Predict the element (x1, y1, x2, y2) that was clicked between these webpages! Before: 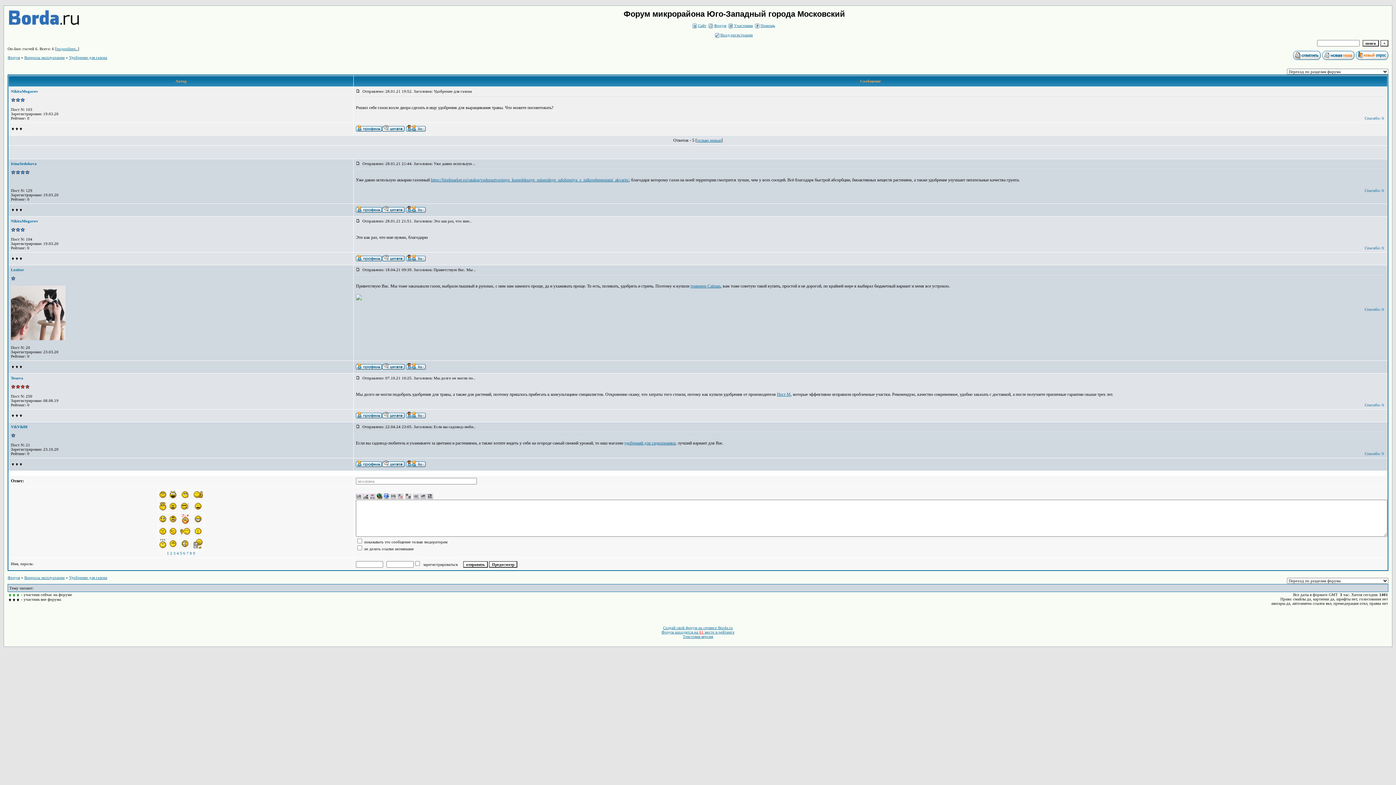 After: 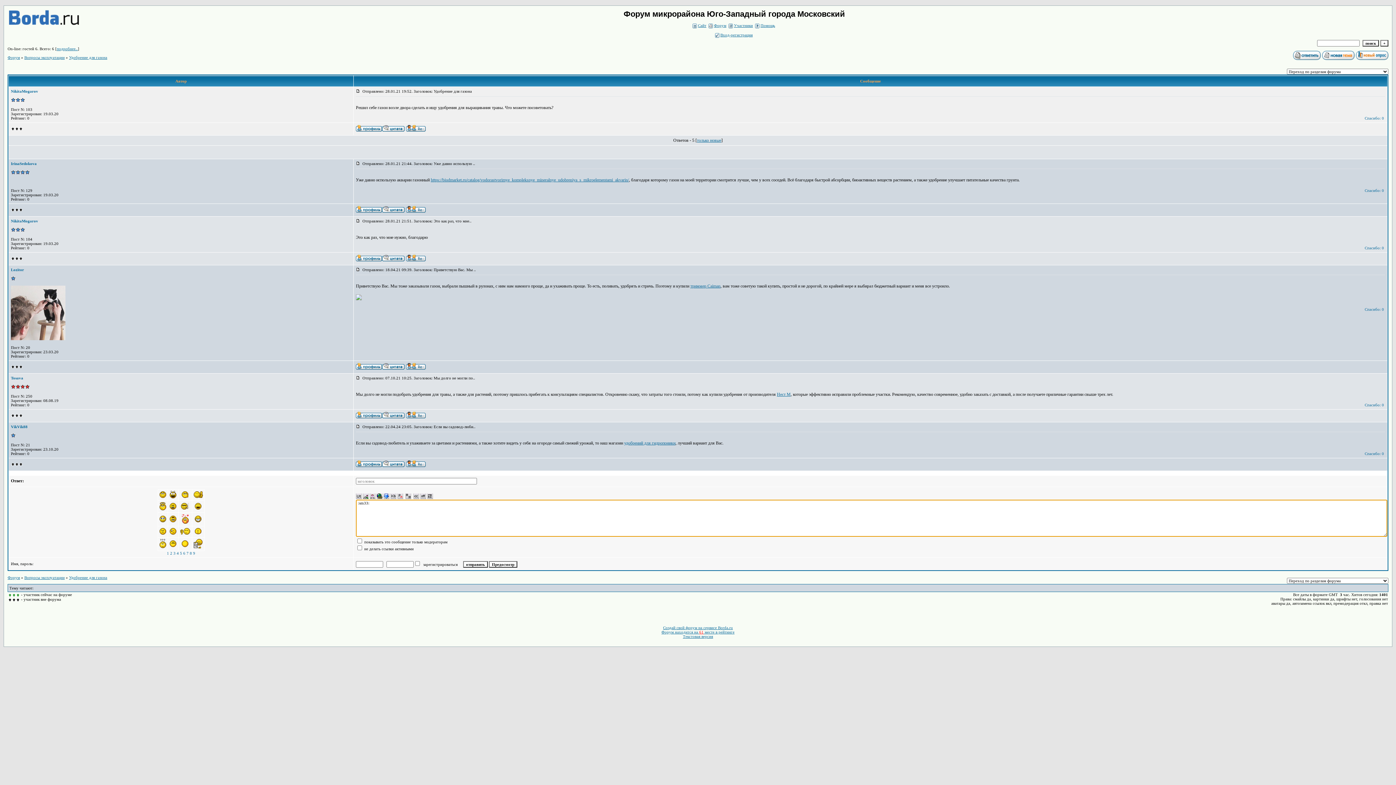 Action: bbox: (159, 544, 166, 549)